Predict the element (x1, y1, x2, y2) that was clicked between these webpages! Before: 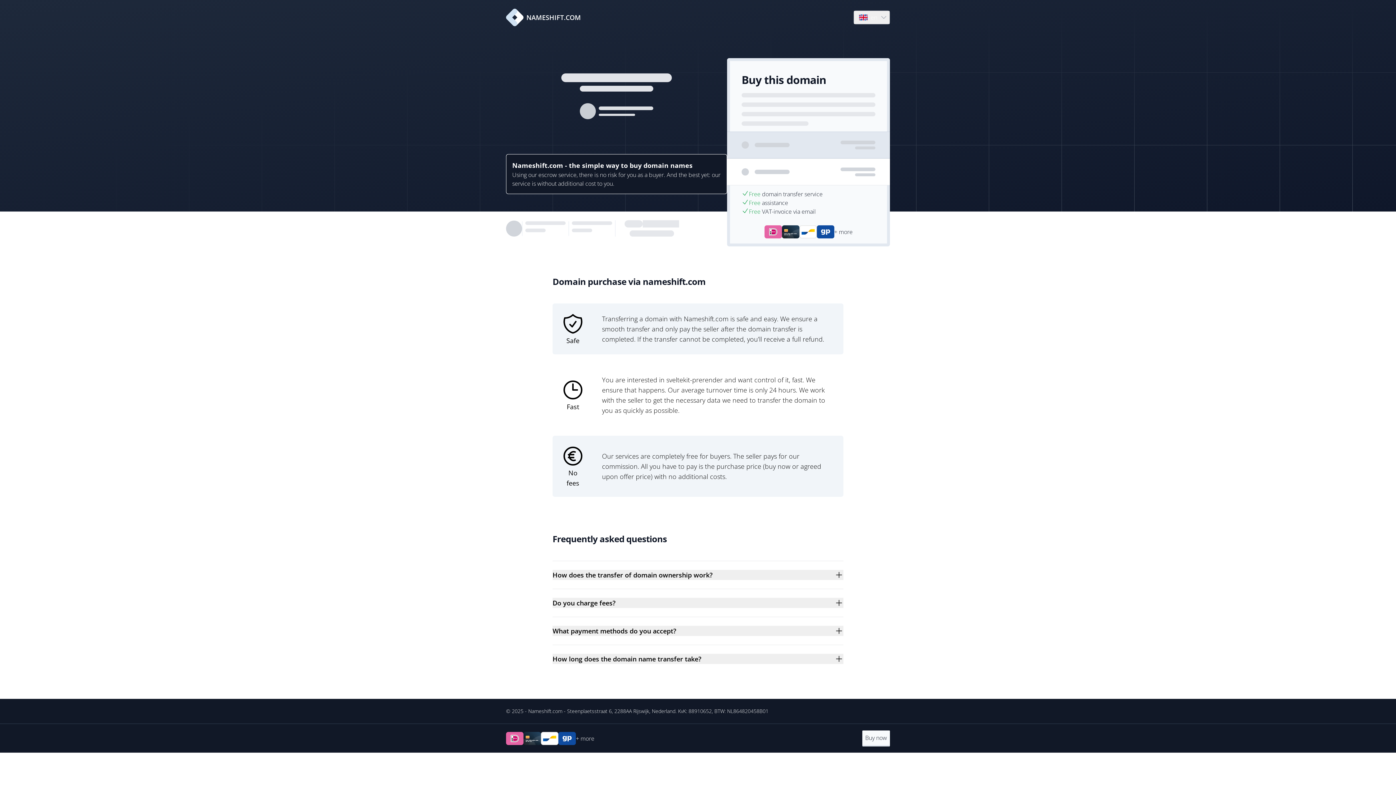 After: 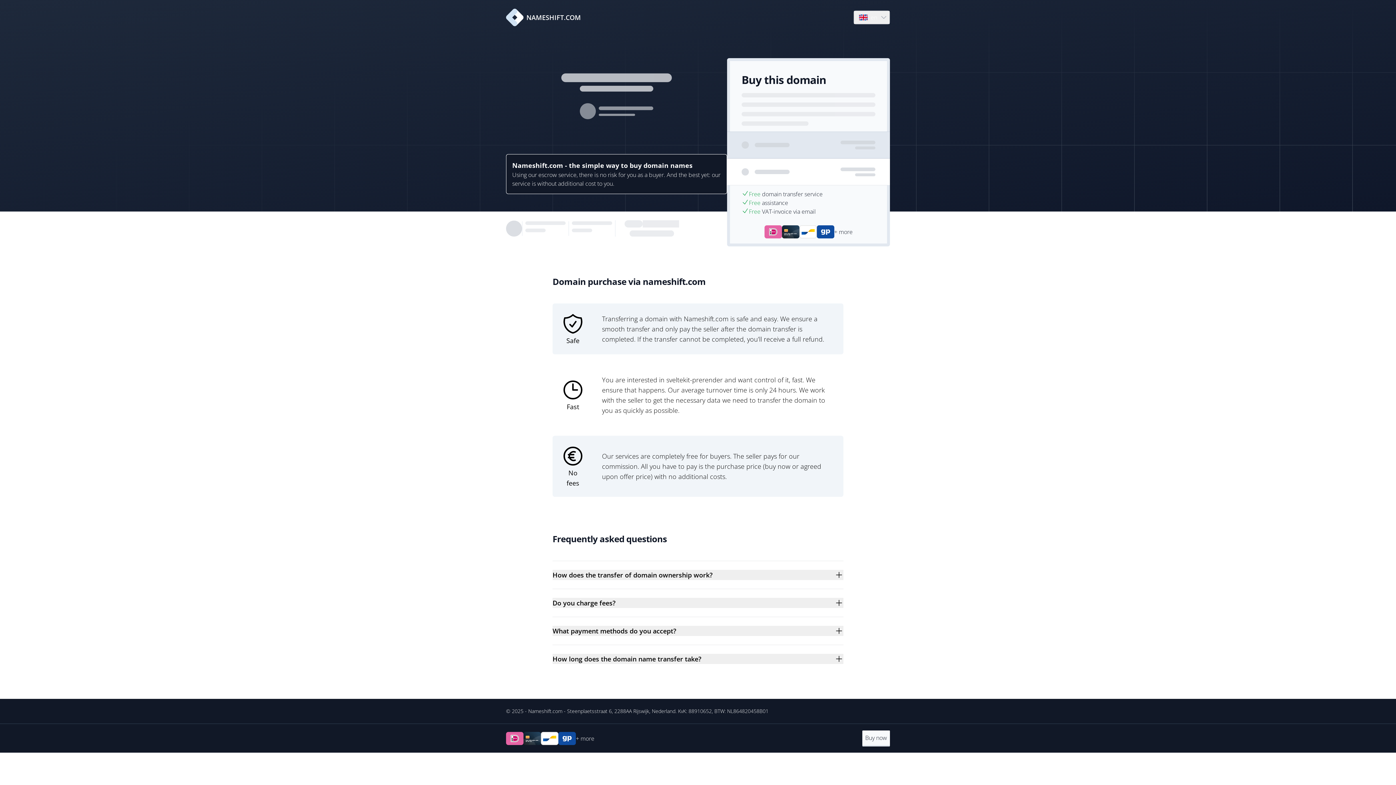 Action: bbox: (528, 708, 562, 714) label: Nameshift.com